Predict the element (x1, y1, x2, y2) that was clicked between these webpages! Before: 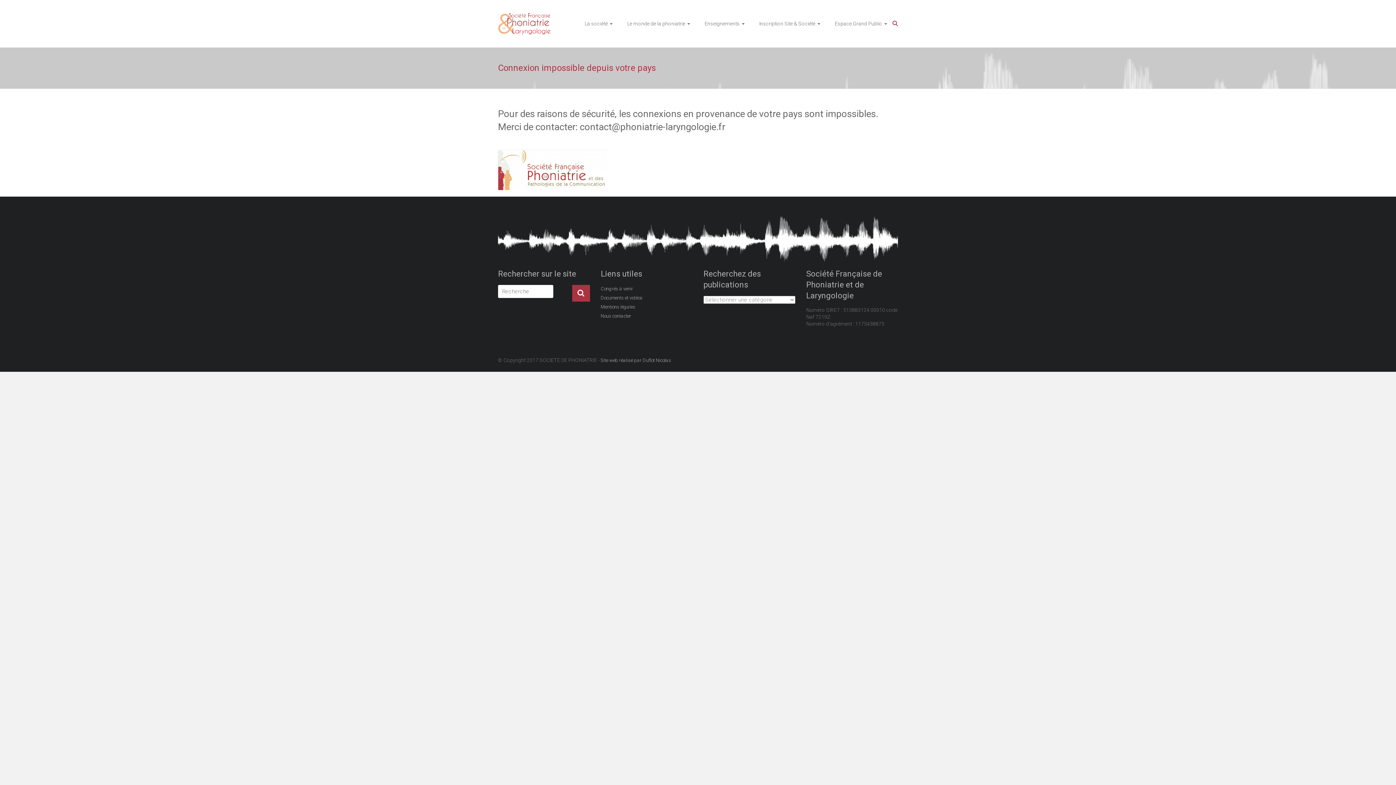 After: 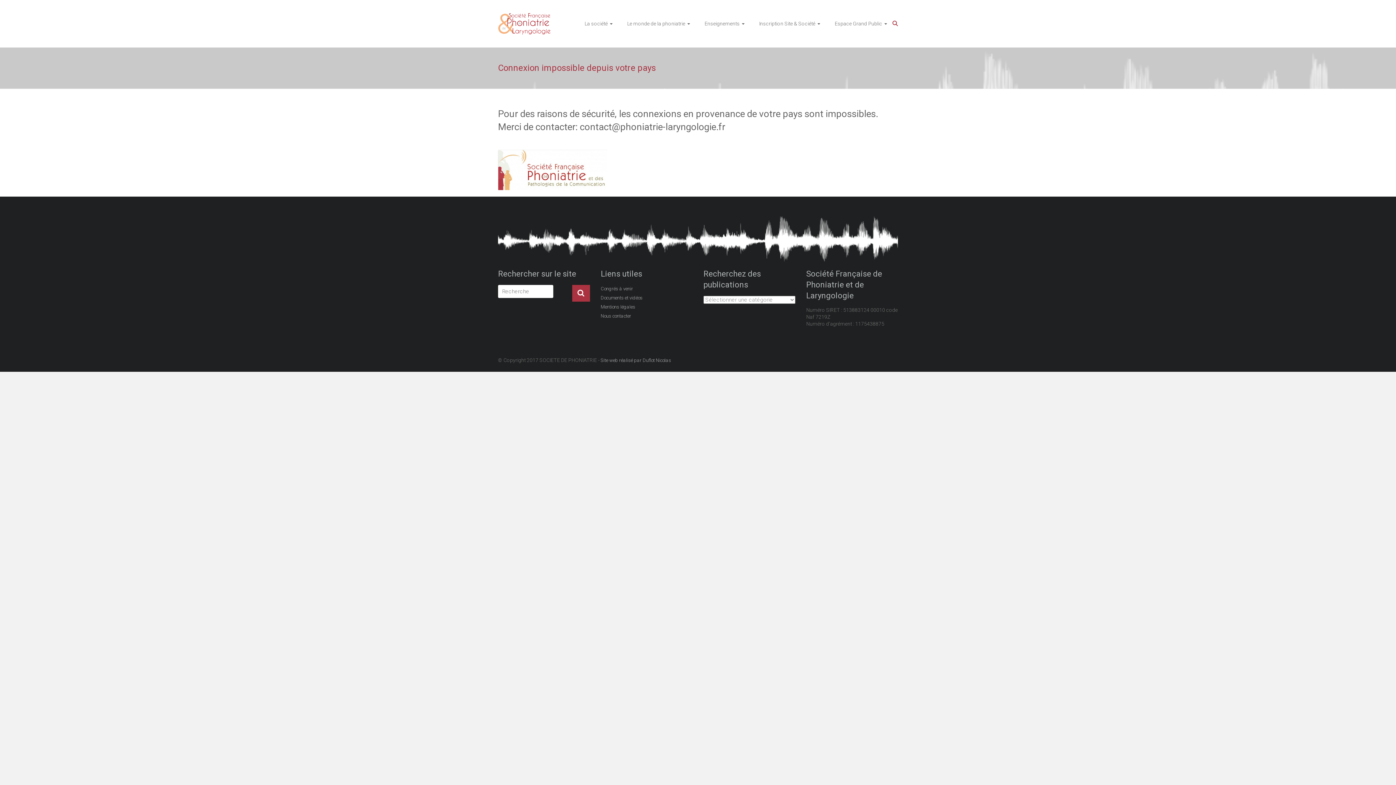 Action: bbox: (572, 284, 590, 301)